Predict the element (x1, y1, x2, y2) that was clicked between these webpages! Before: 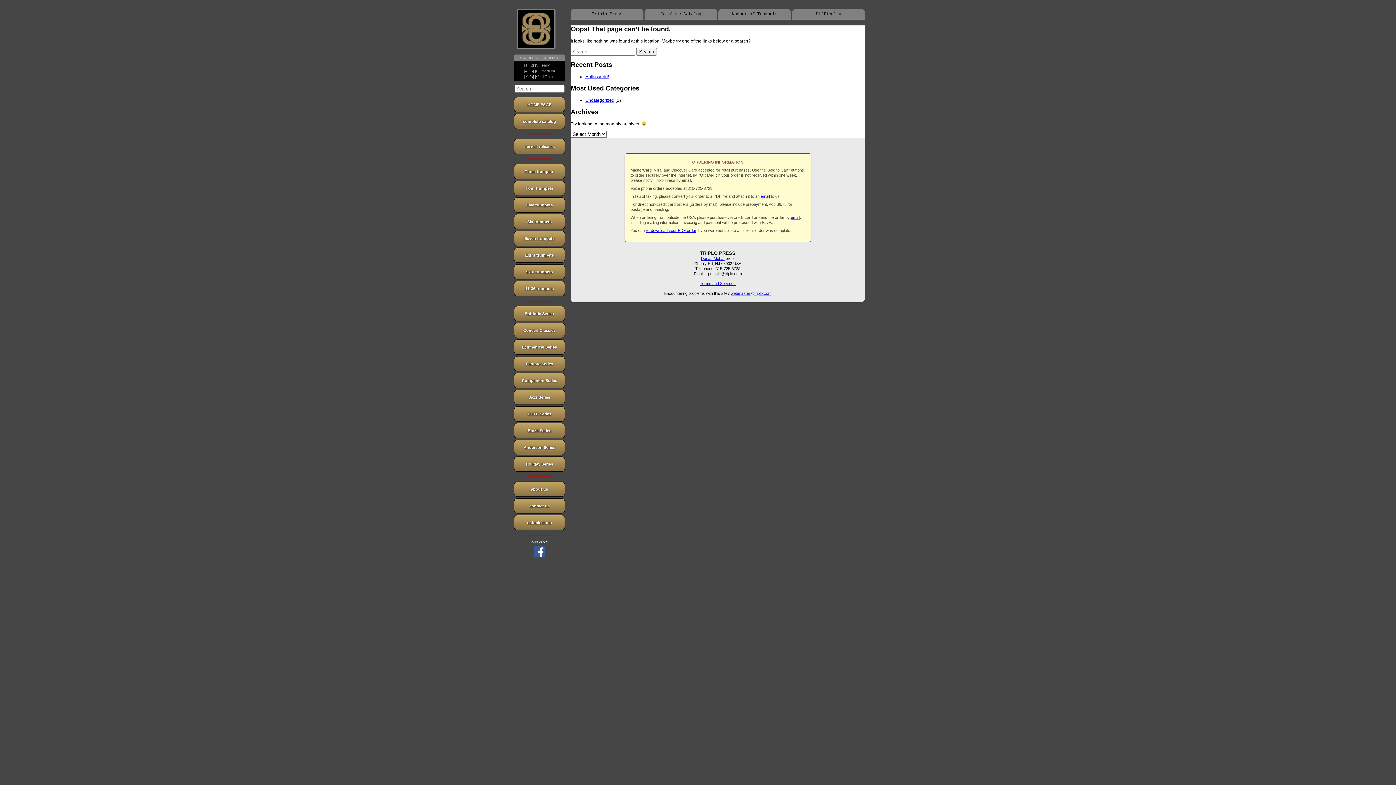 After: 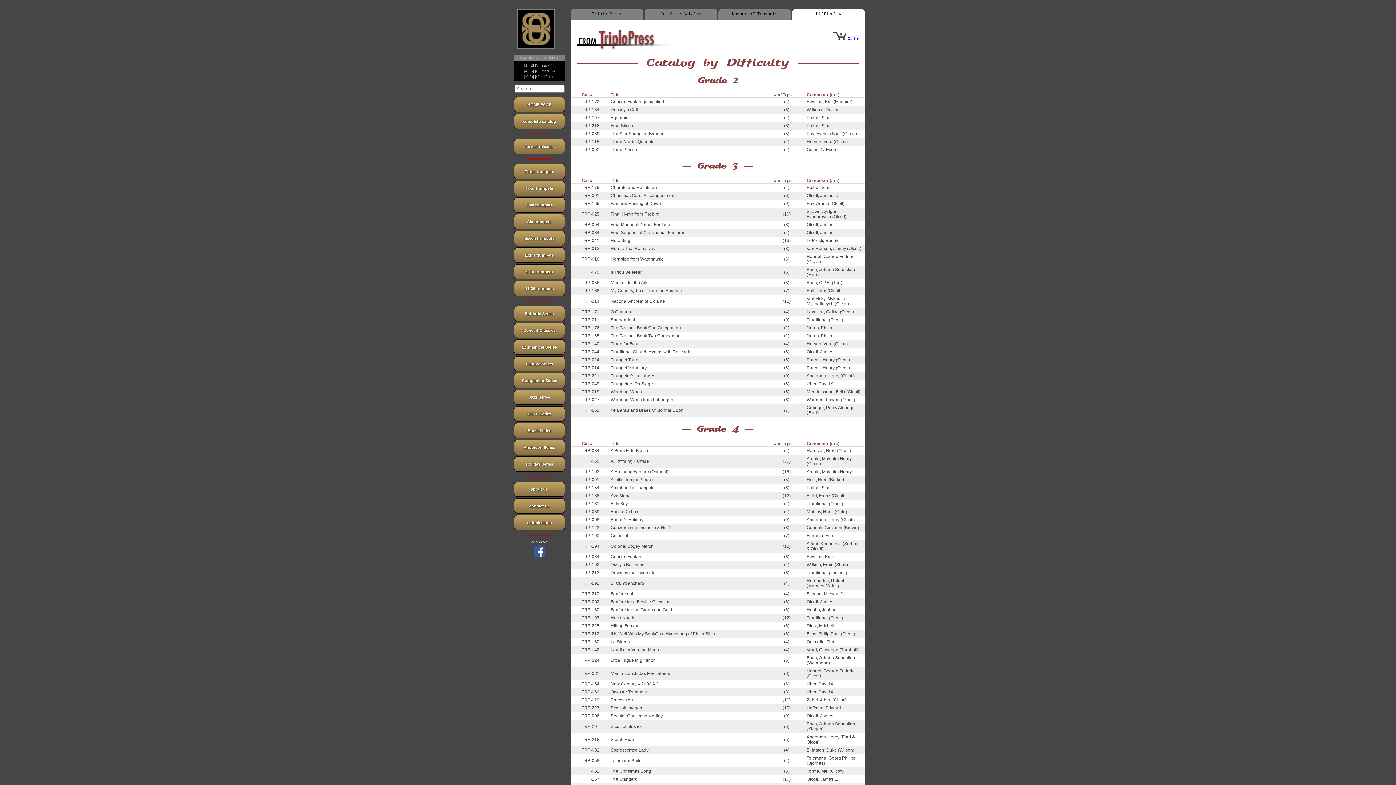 Action: label: Difficulty bbox: (792, 8, 865, 20)